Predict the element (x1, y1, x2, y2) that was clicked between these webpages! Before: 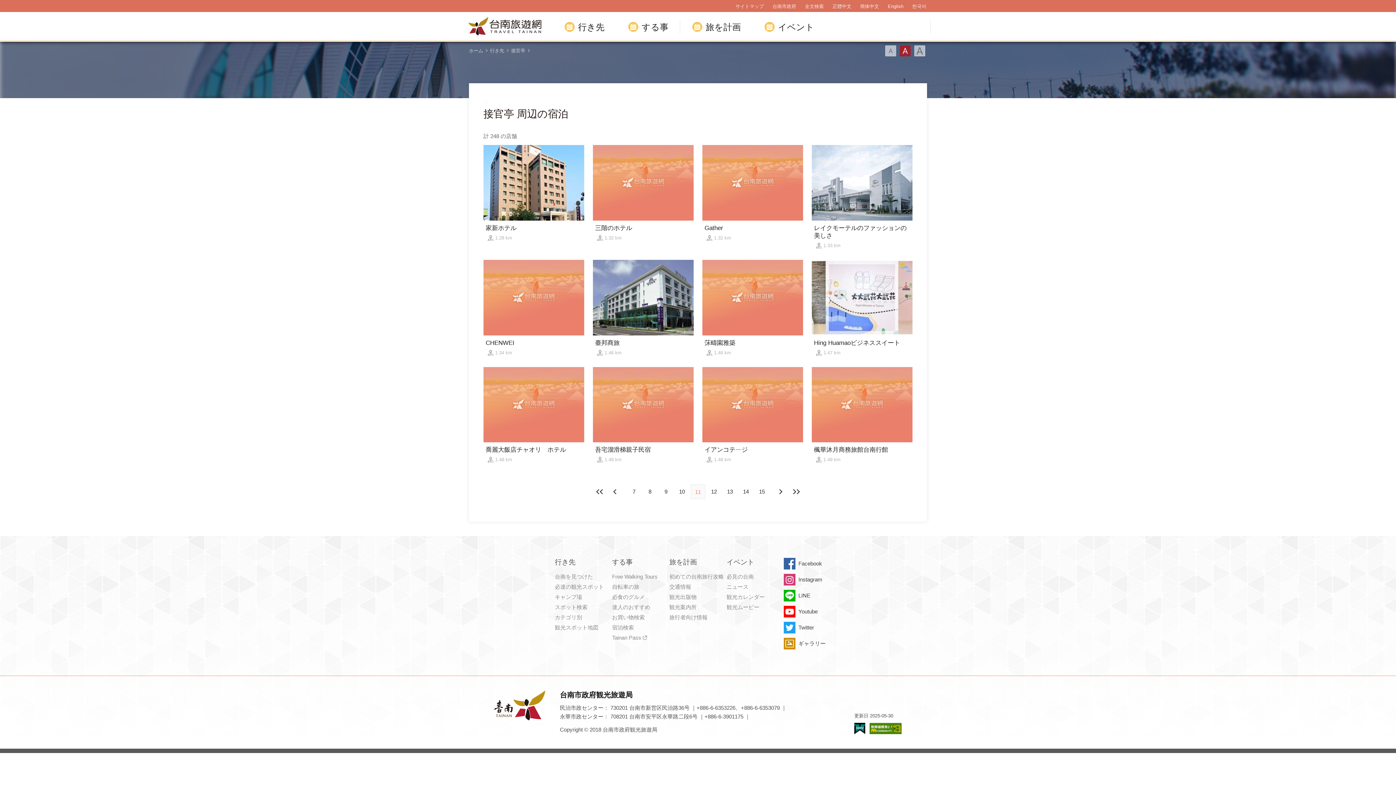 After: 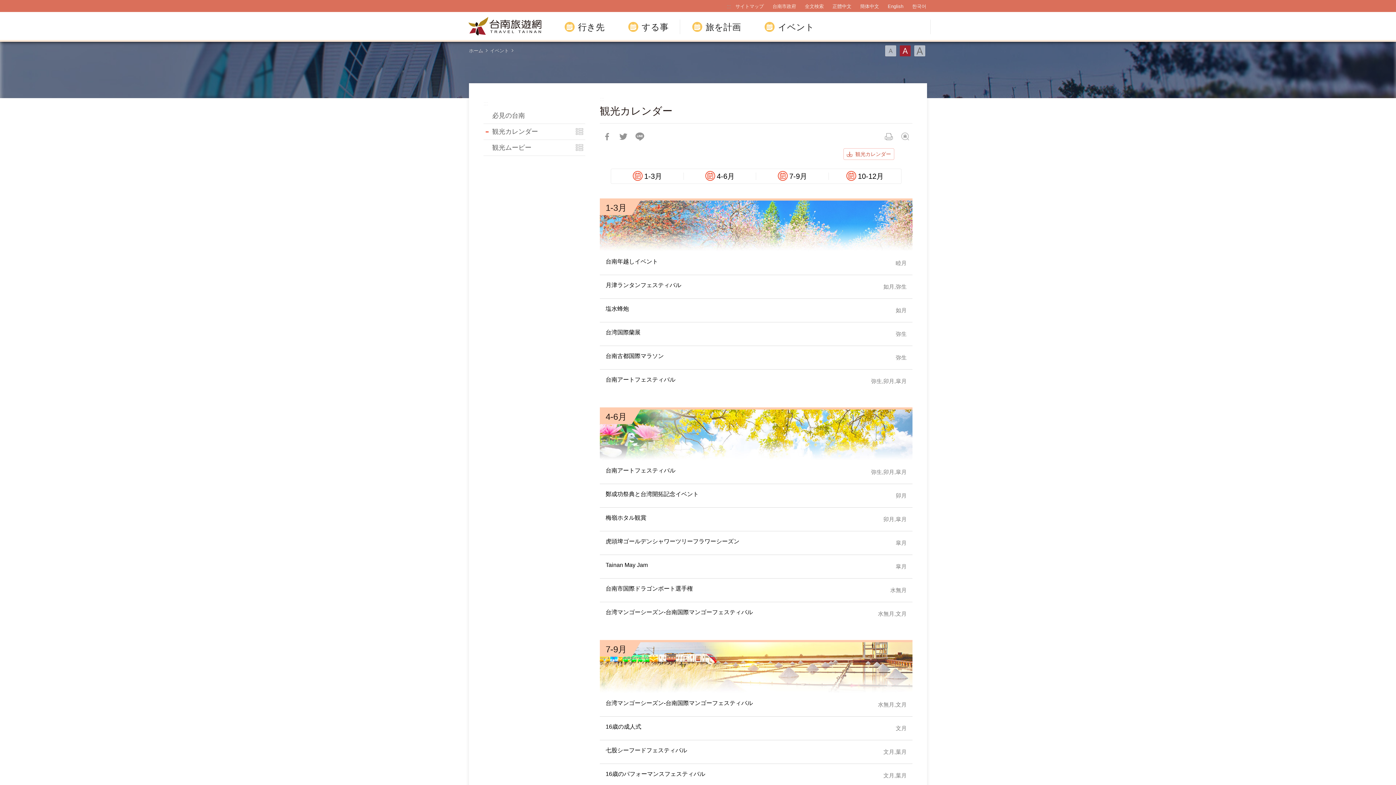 Action: bbox: (726, 593, 784, 601) label: 観光カレンダー